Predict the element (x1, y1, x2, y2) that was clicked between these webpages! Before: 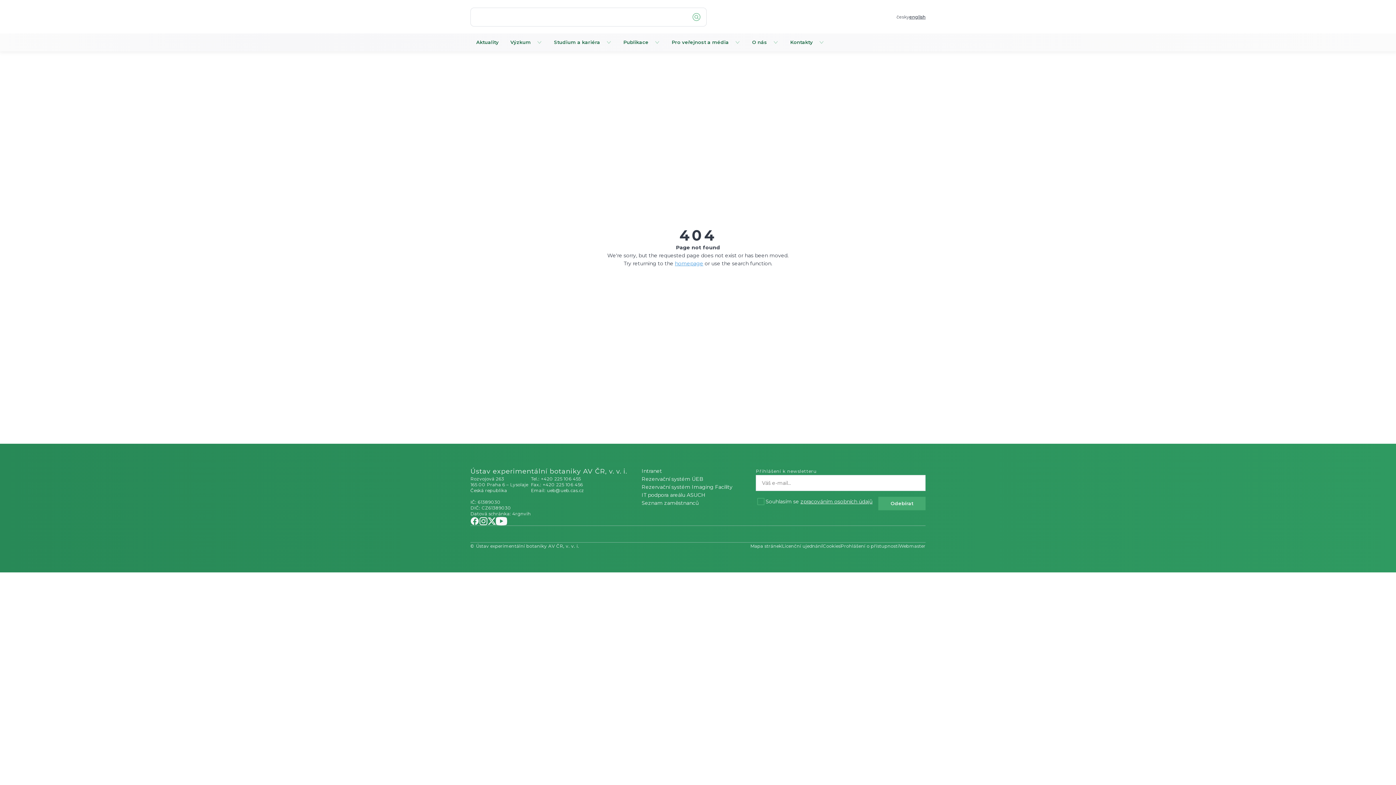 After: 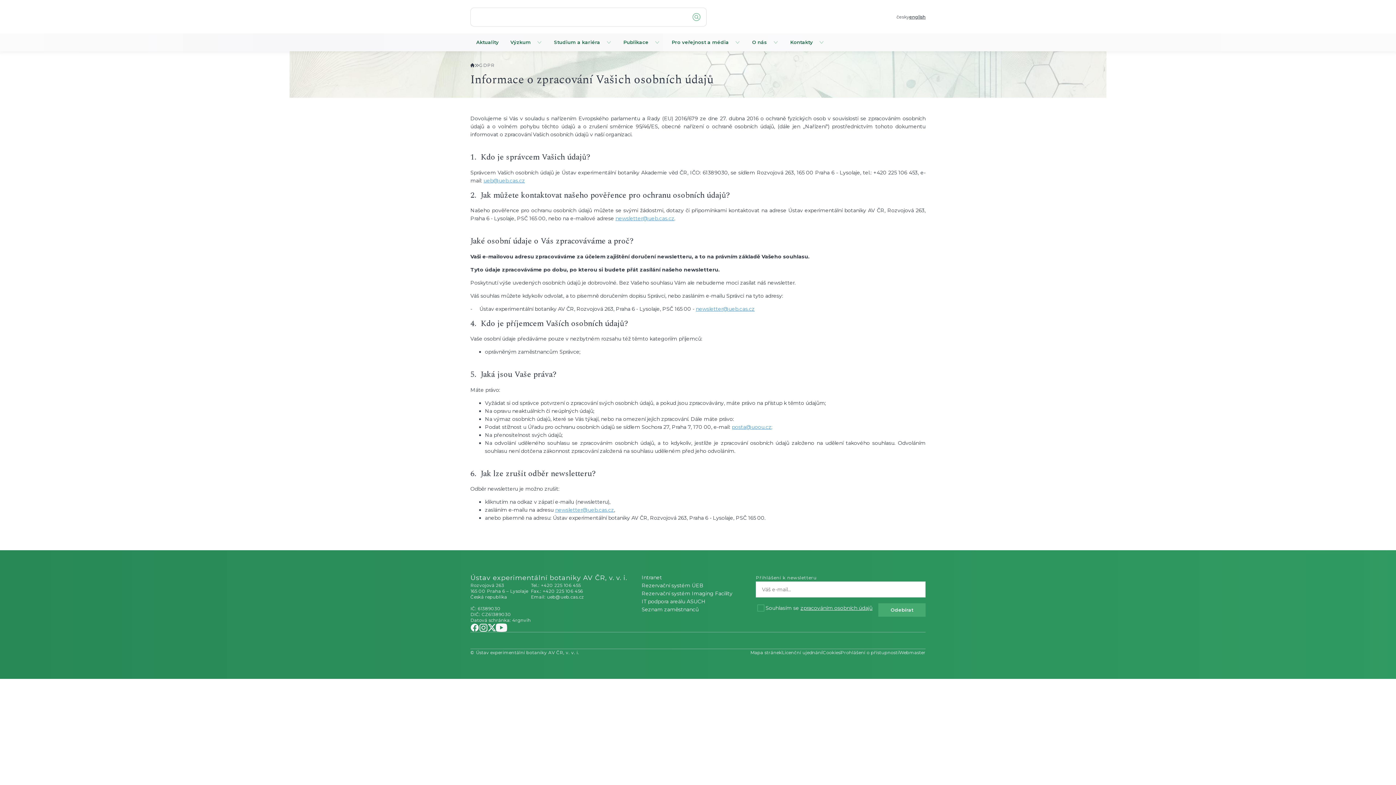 Action: label: zpracováním osobních údajů bbox: (800, 498, 872, 505)